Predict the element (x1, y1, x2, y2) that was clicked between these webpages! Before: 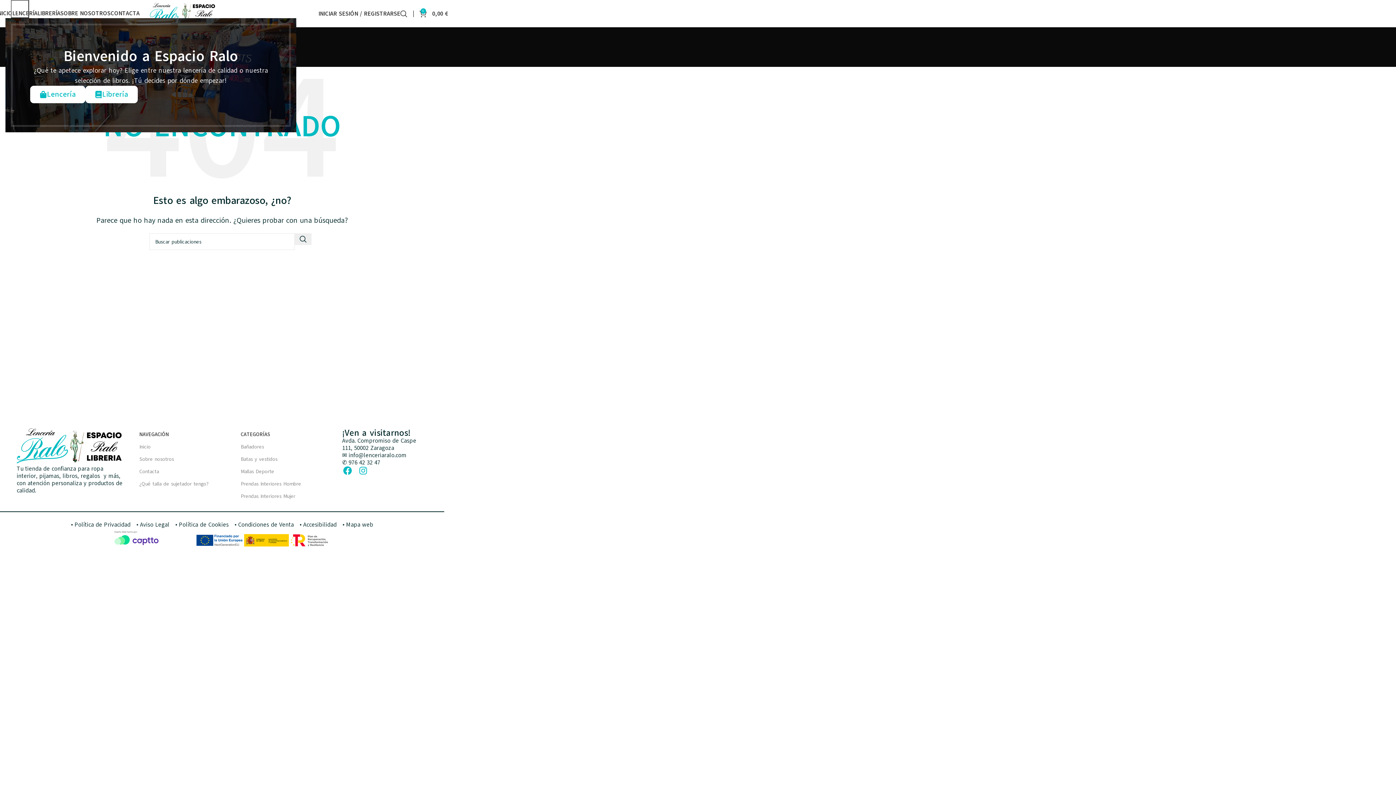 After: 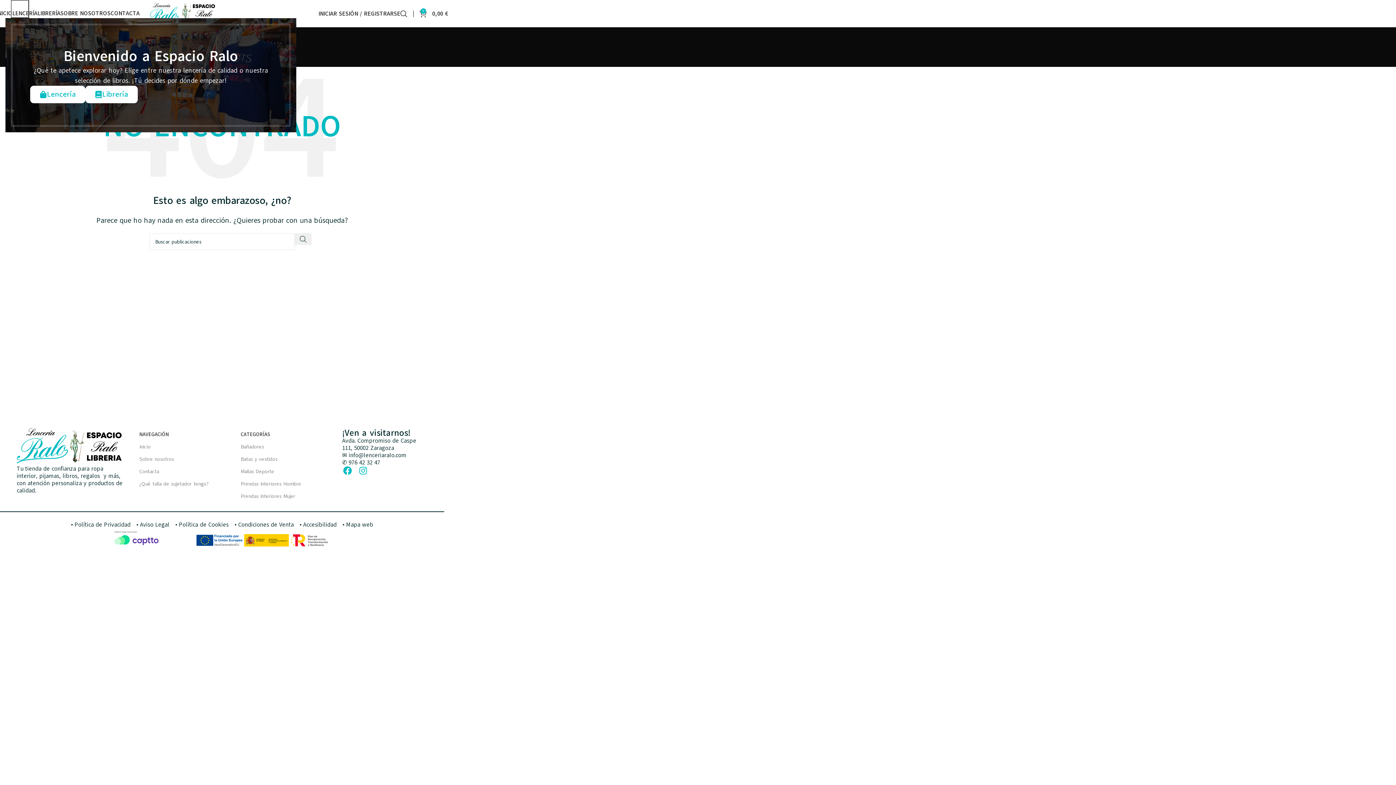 Action: bbox: (294, 233, 311, 245) label: Buscar 